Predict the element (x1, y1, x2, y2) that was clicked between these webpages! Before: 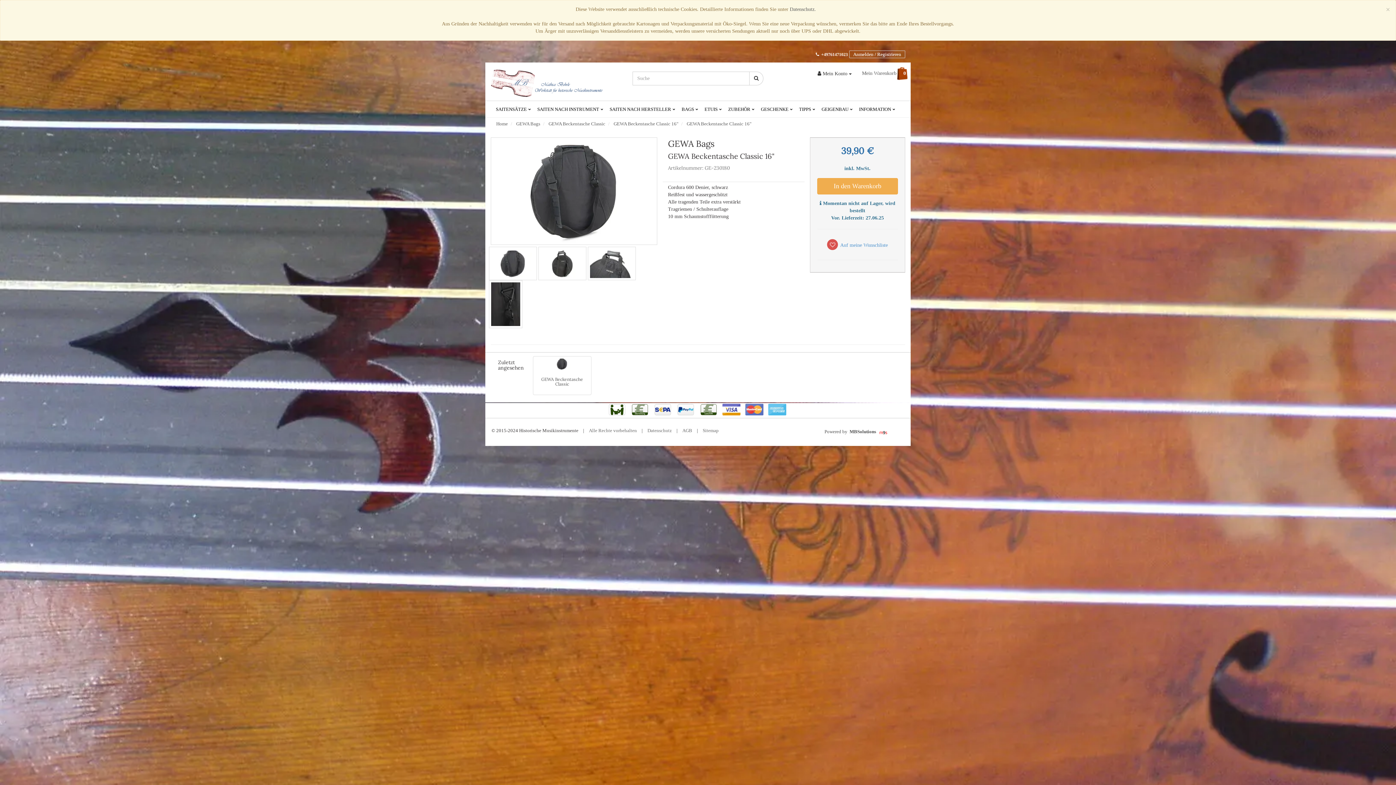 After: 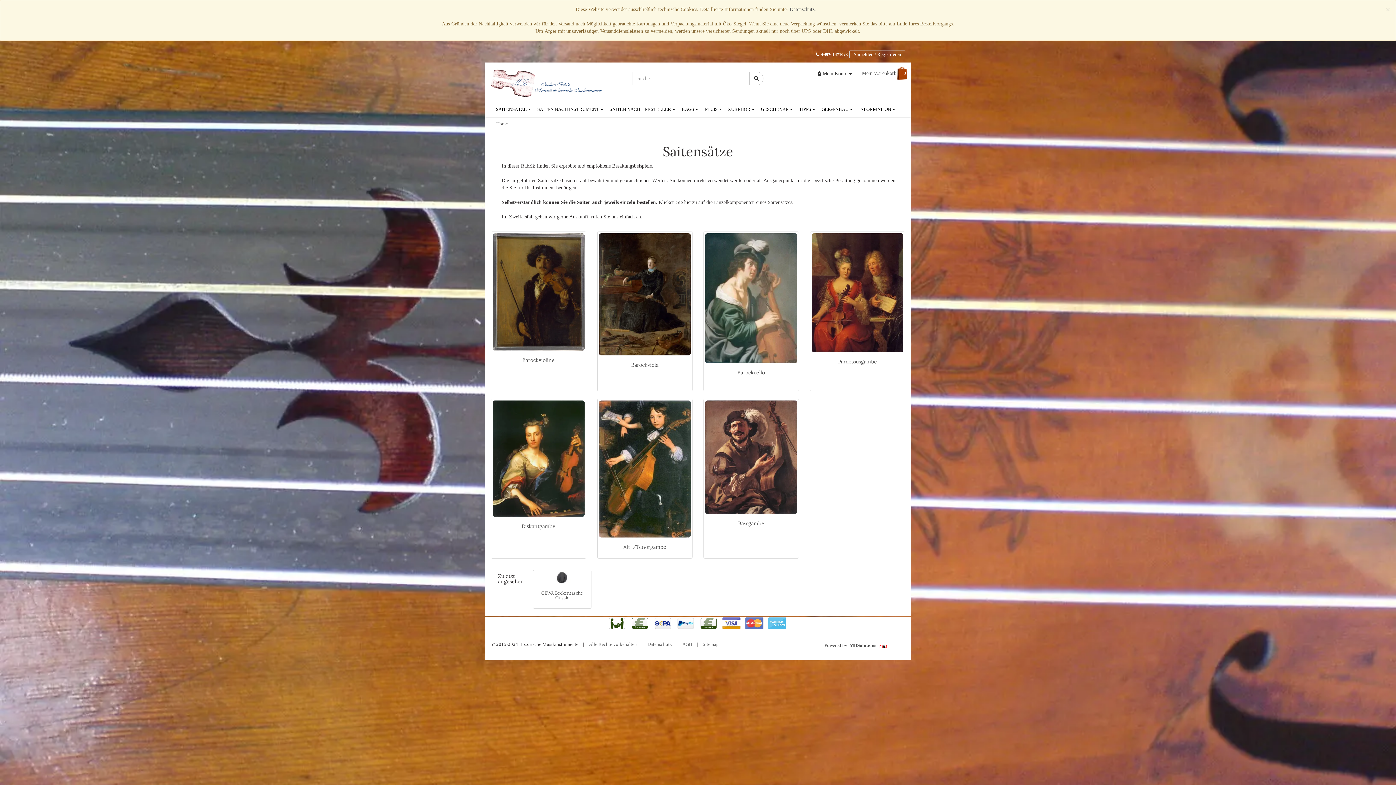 Action: label: SAITENSÄTZE  bbox: (490, 101, 532, 117)